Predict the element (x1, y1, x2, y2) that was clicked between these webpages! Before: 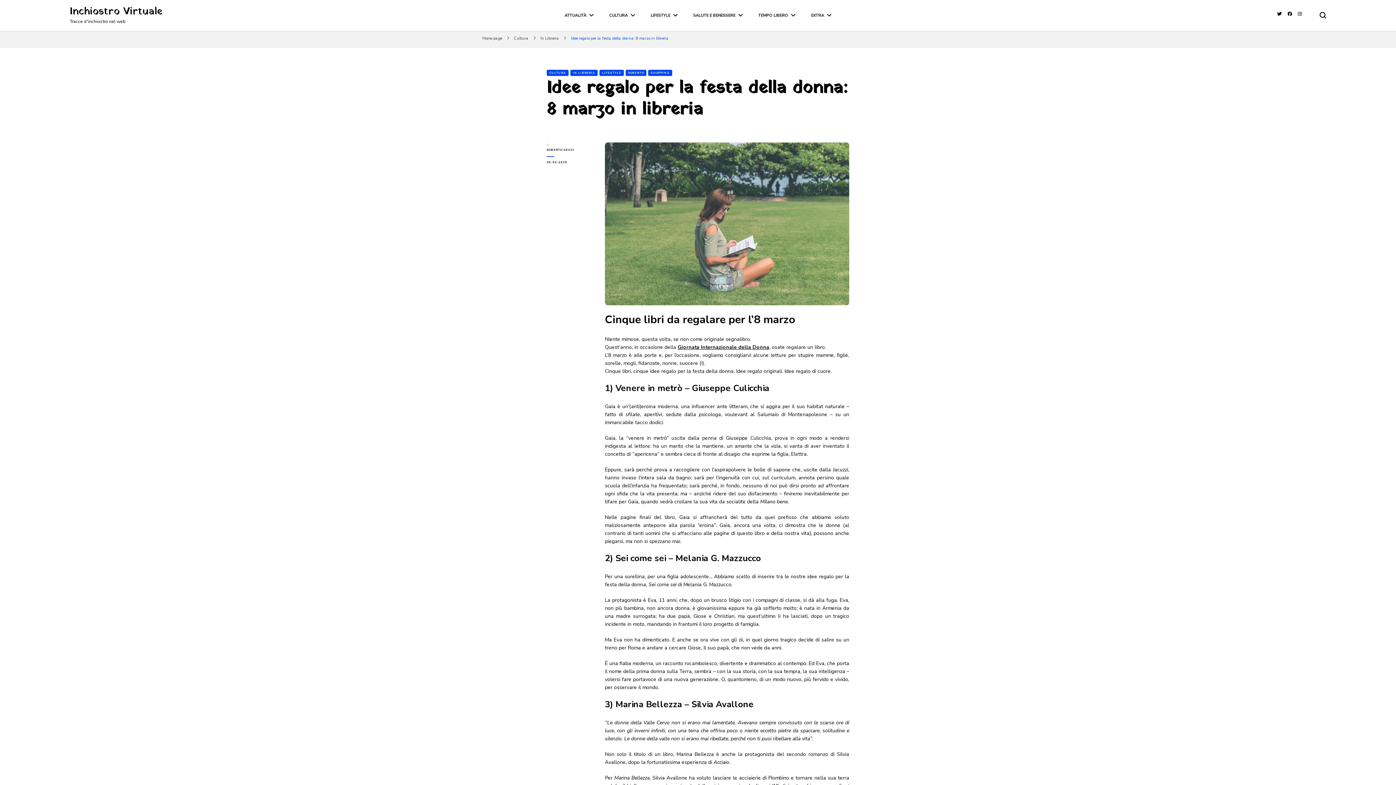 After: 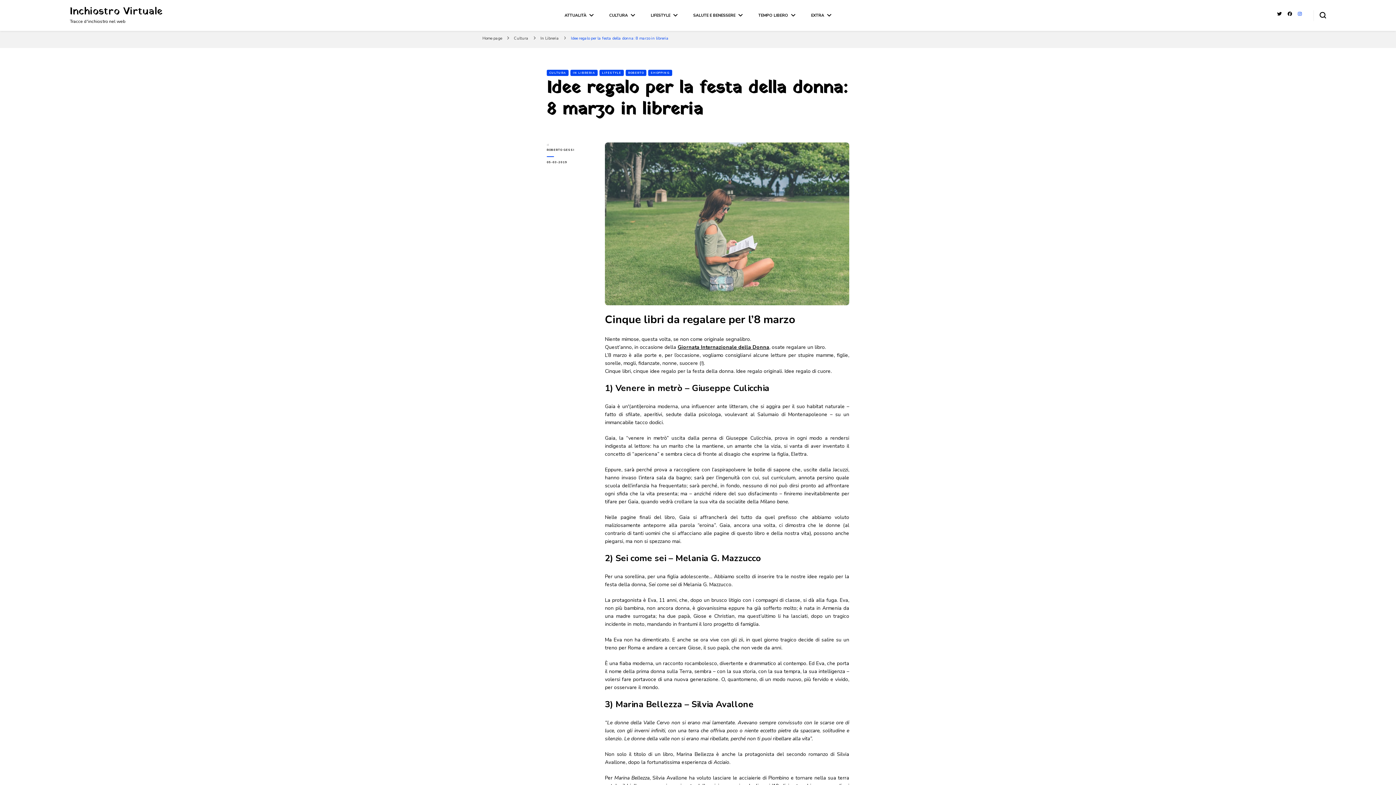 Action: bbox: (1298, 10, 1302, 16)